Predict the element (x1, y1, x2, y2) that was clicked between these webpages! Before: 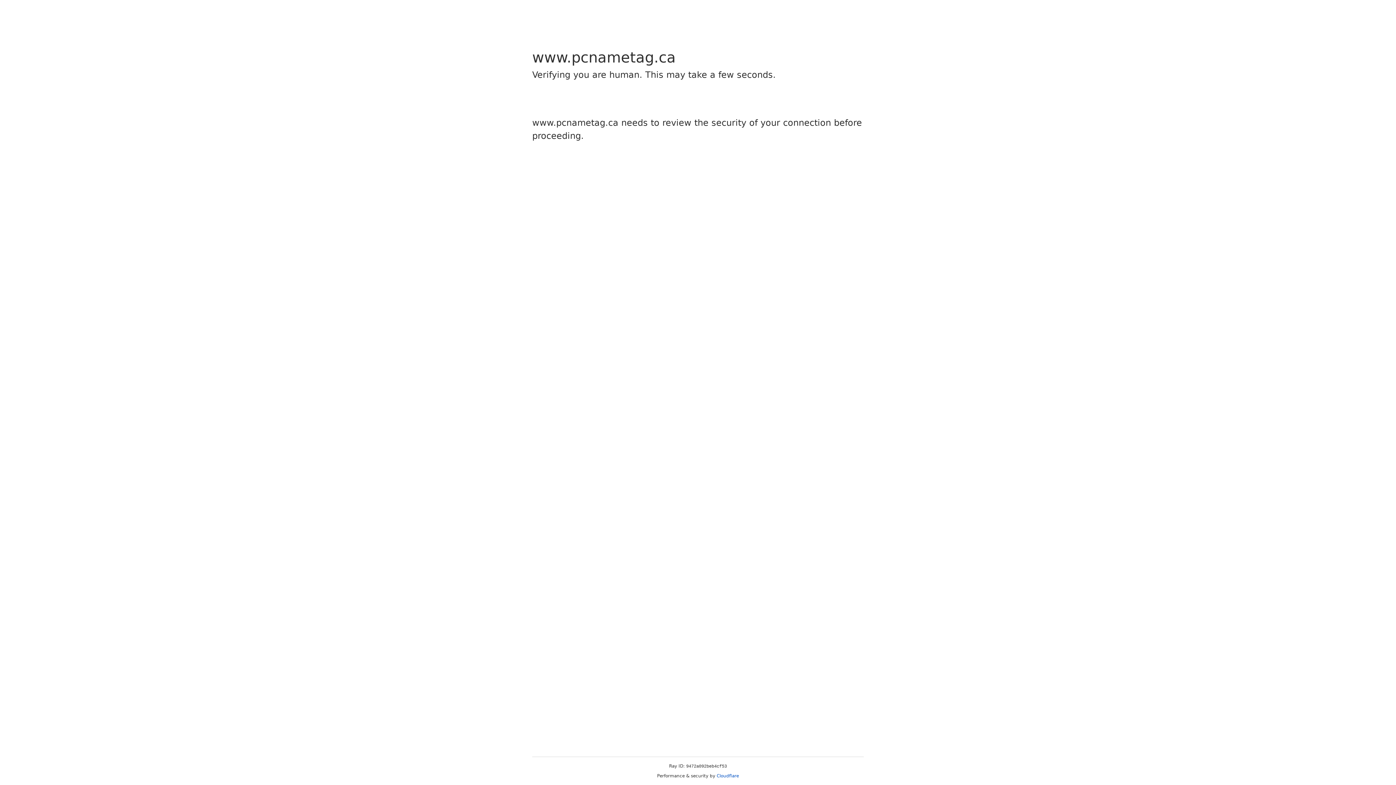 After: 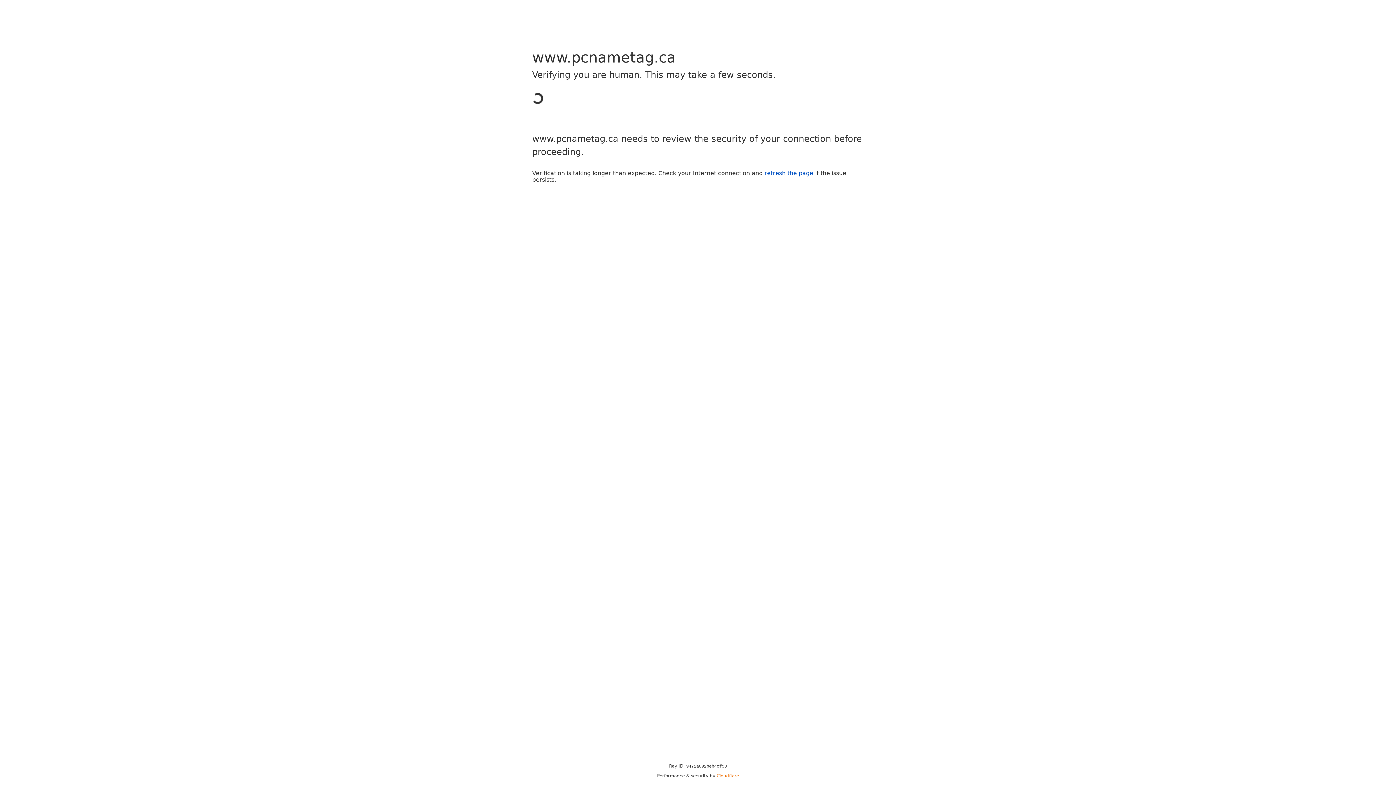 Action: bbox: (716, 773, 739, 778) label: Cloudflare